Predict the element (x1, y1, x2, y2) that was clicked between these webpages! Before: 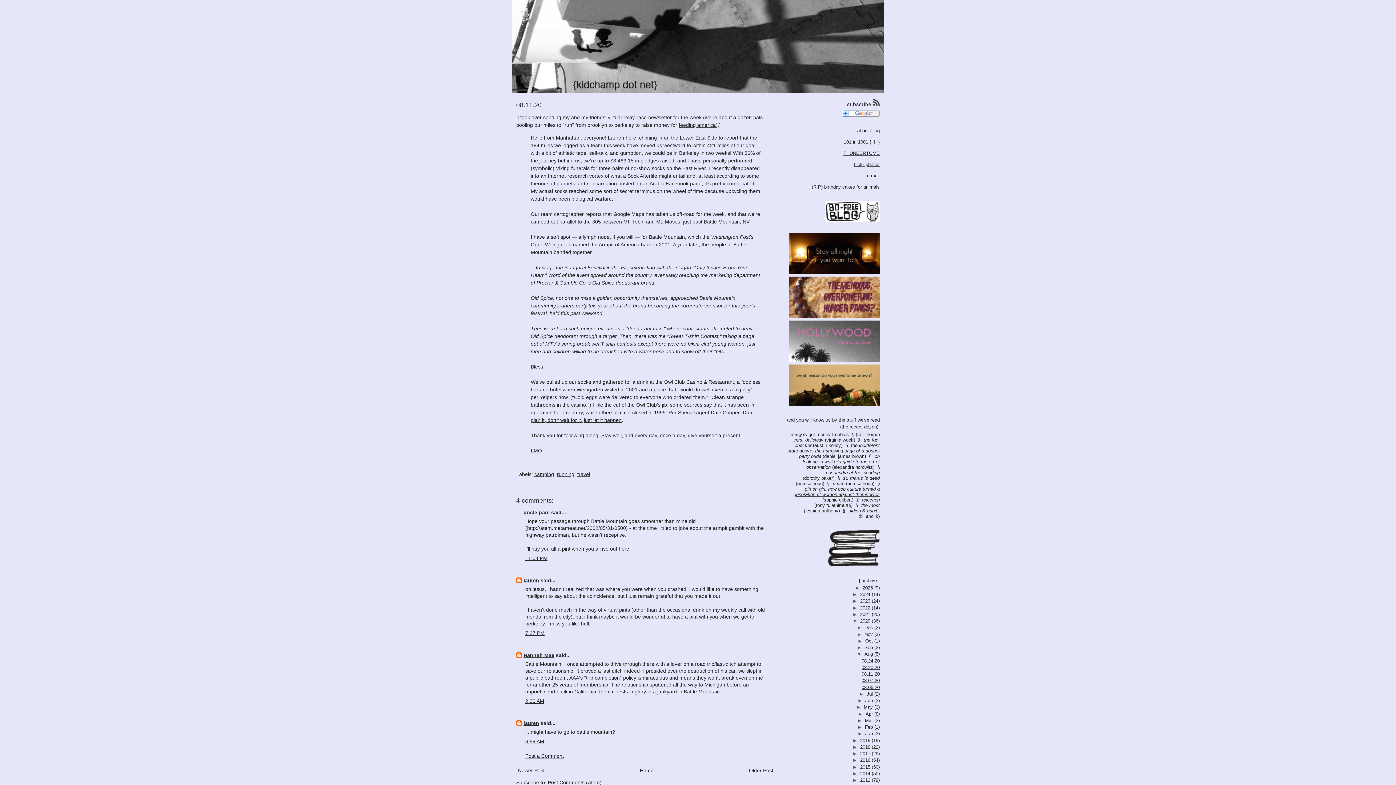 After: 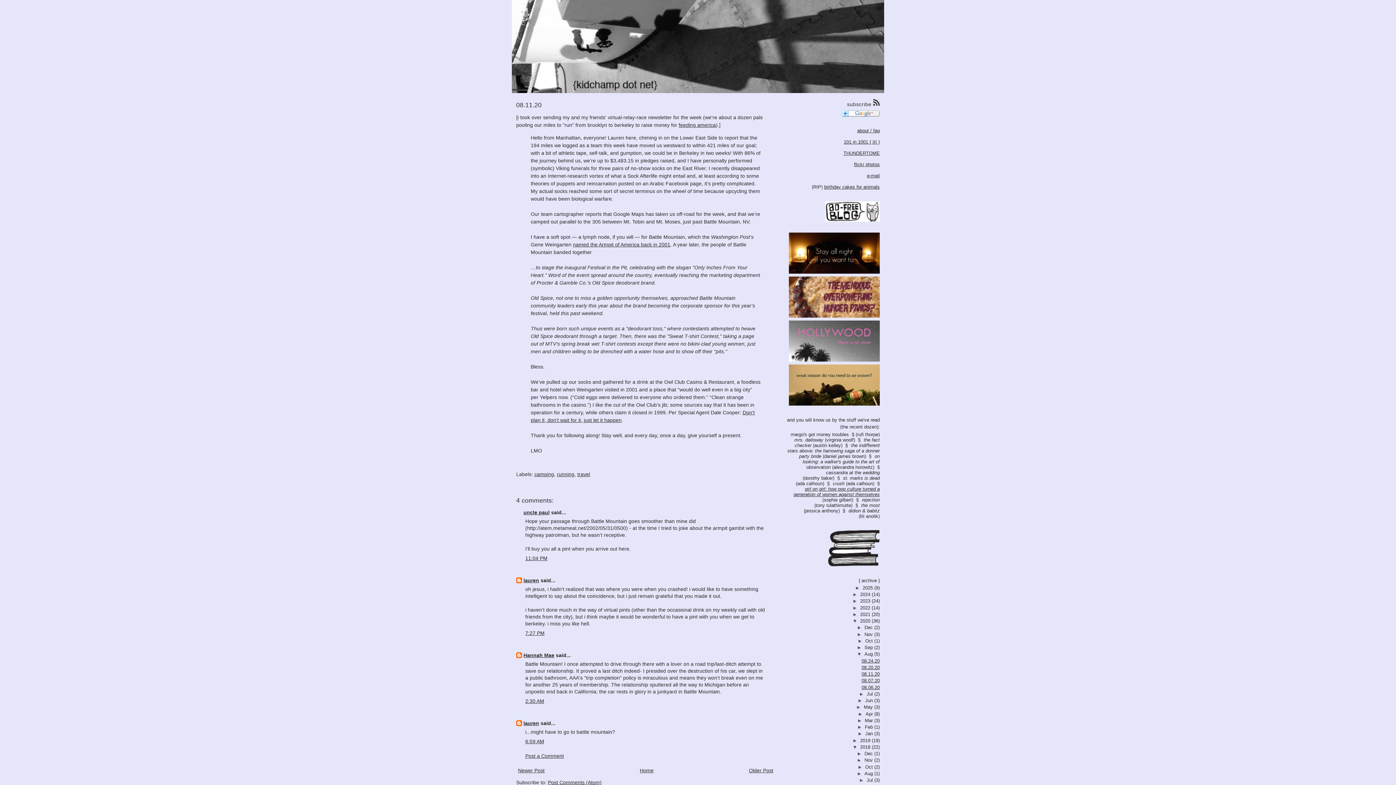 Action: label: ►   bbox: (852, 744, 860, 750)